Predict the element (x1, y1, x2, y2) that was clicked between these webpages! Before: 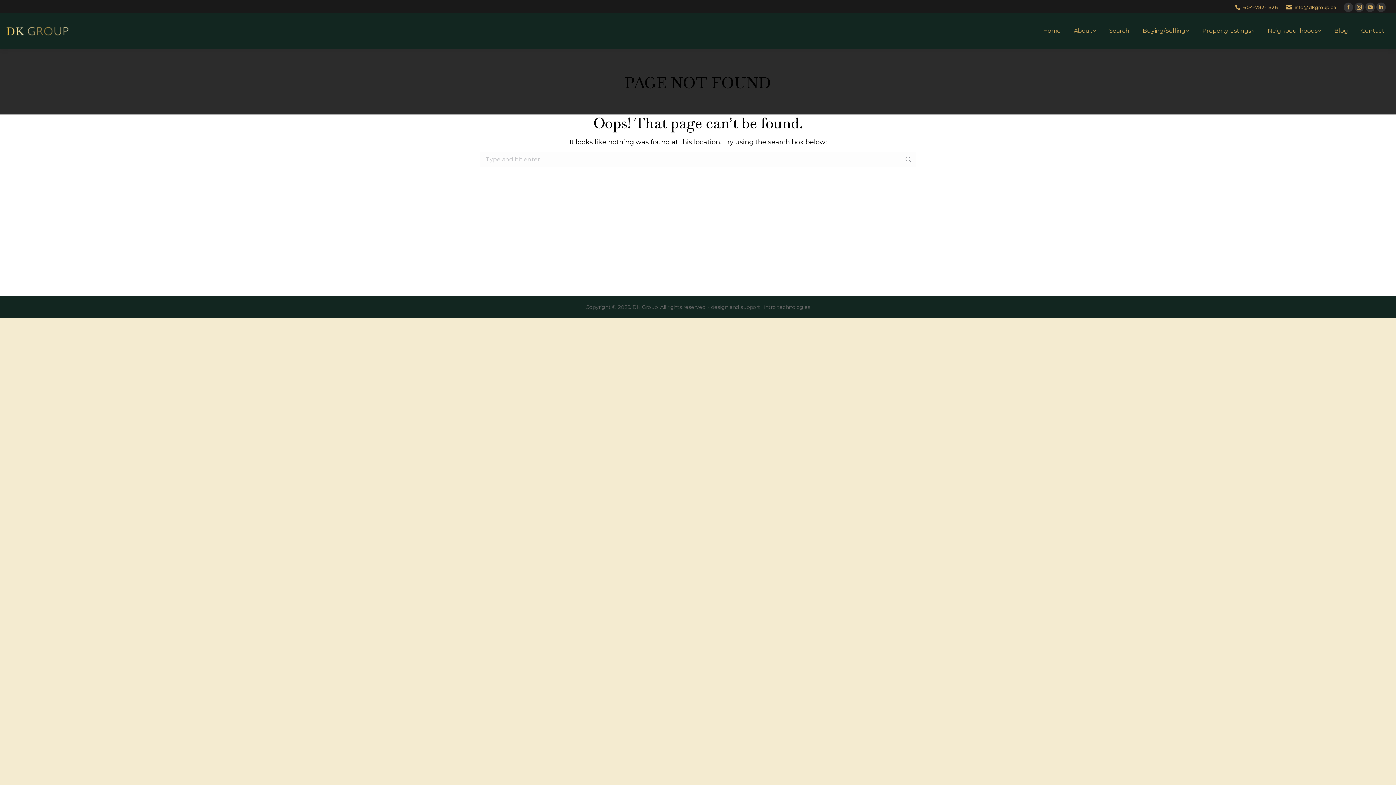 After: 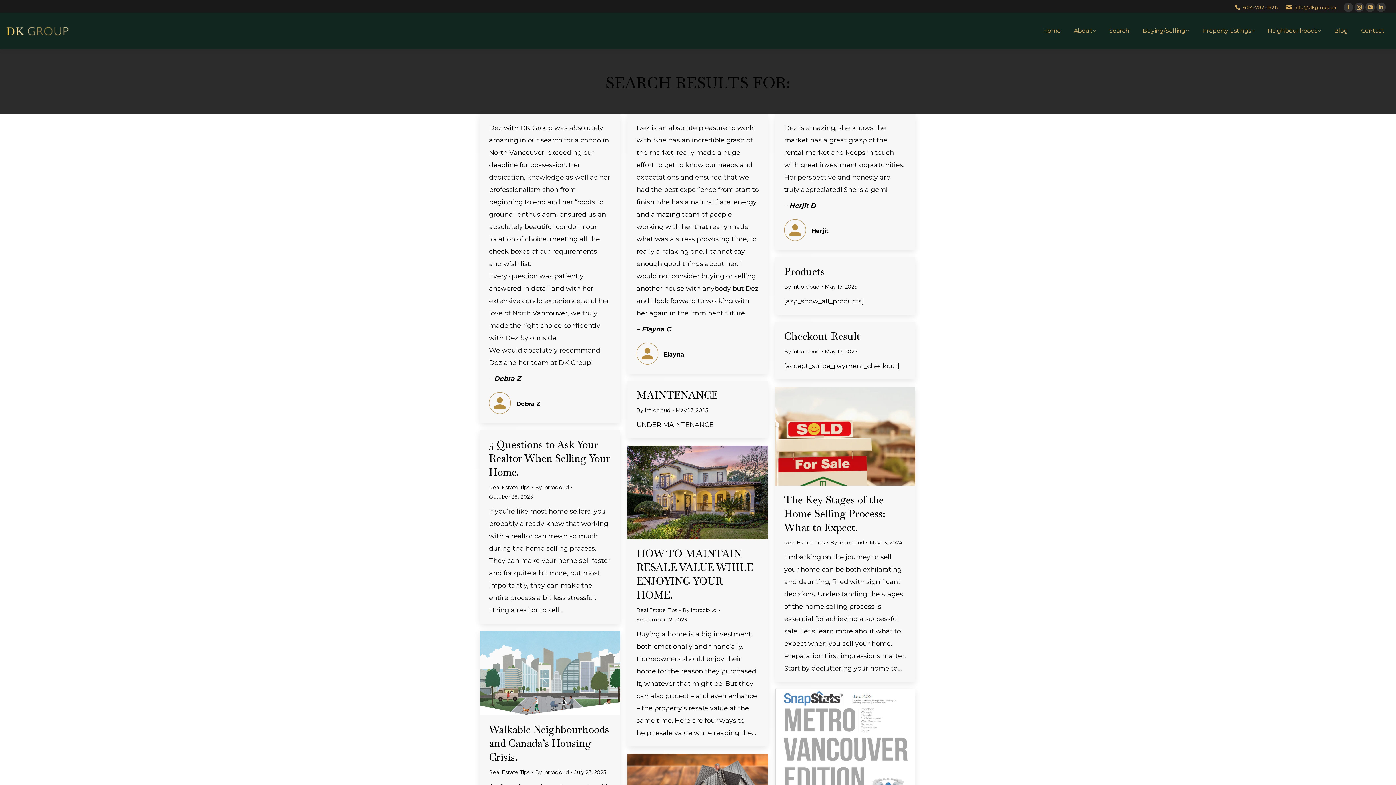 Action: bbox: (905, 152, 912, 167)